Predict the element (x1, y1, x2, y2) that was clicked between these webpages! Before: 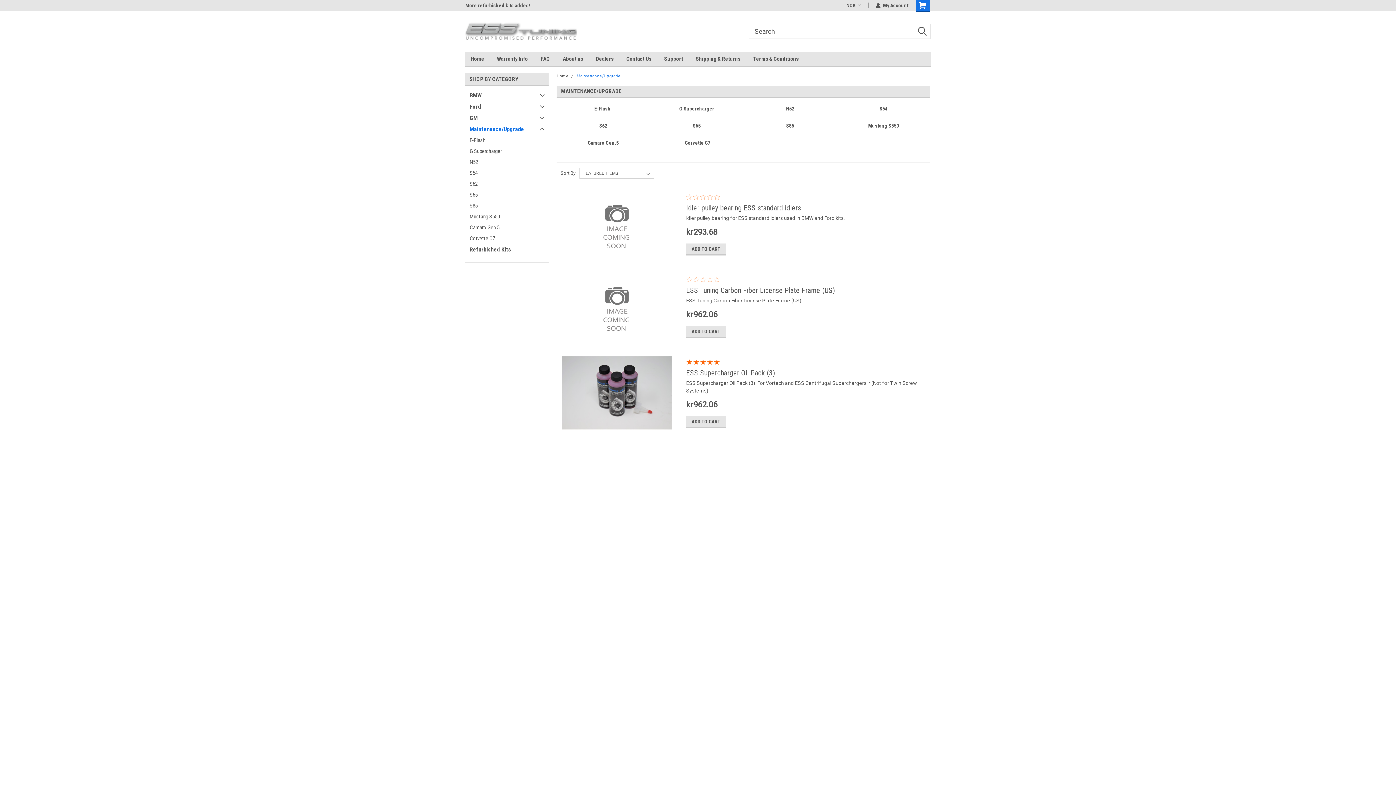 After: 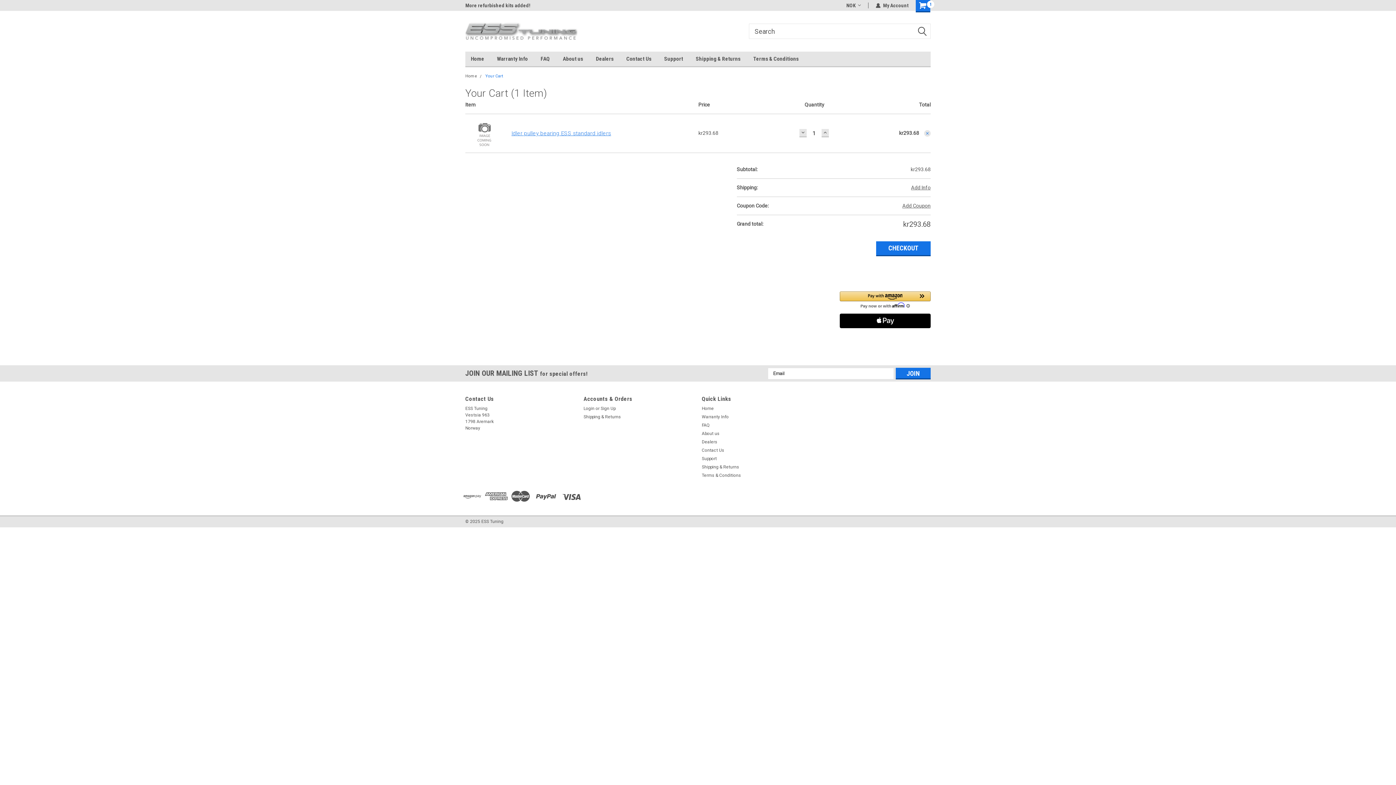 Action: bbox: (686, 243, 726, 255) label: ADD TO CART